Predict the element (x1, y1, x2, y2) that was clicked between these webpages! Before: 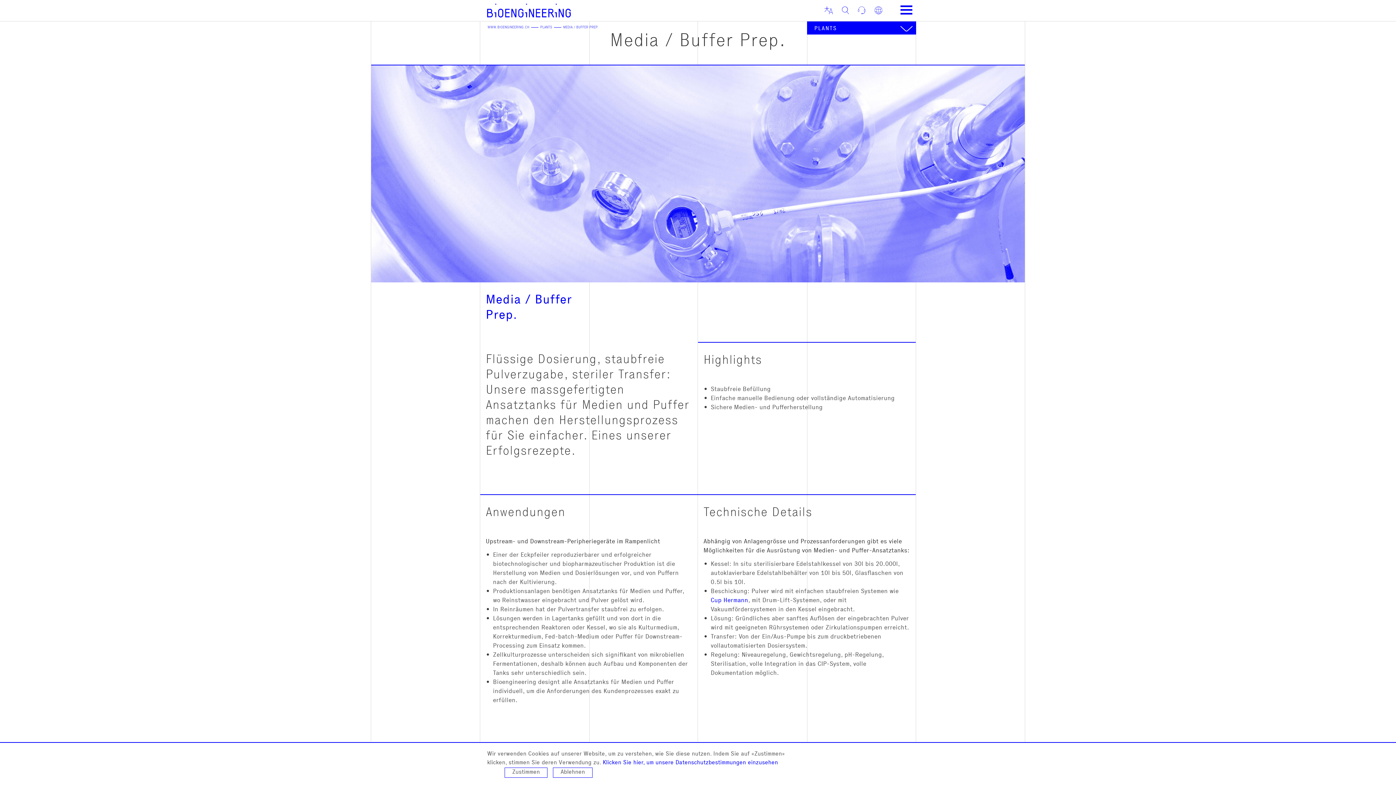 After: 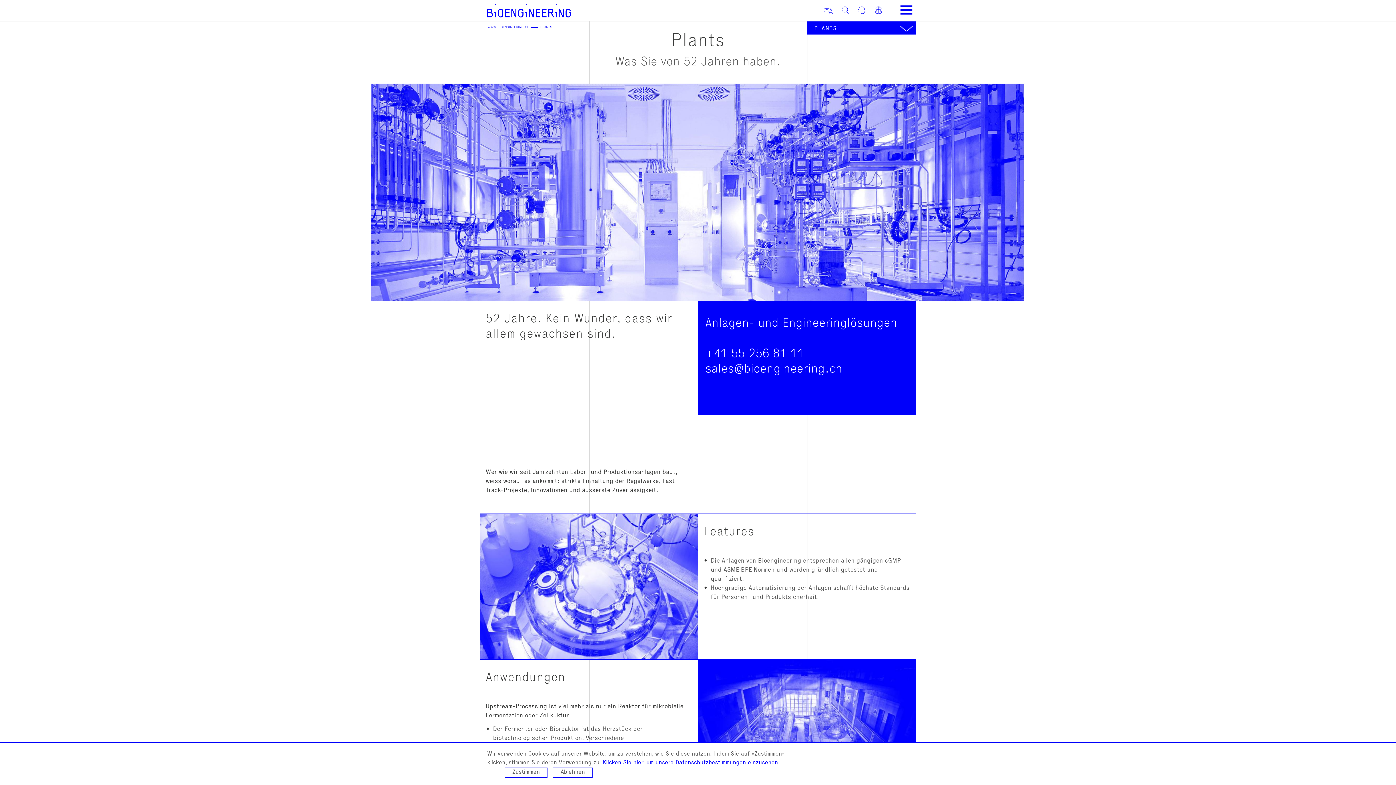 Action: bbox: (540, 25, 552, 29) label: PLANTS